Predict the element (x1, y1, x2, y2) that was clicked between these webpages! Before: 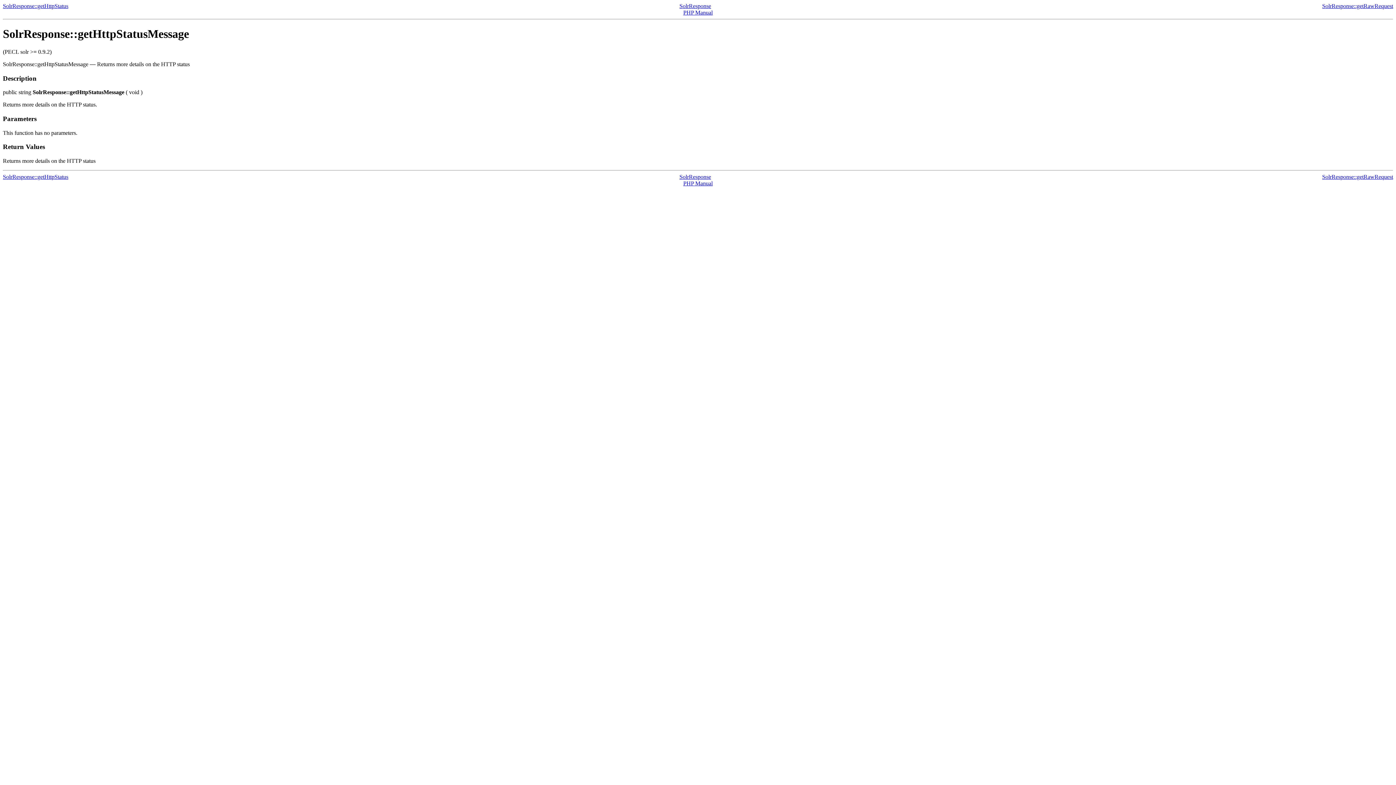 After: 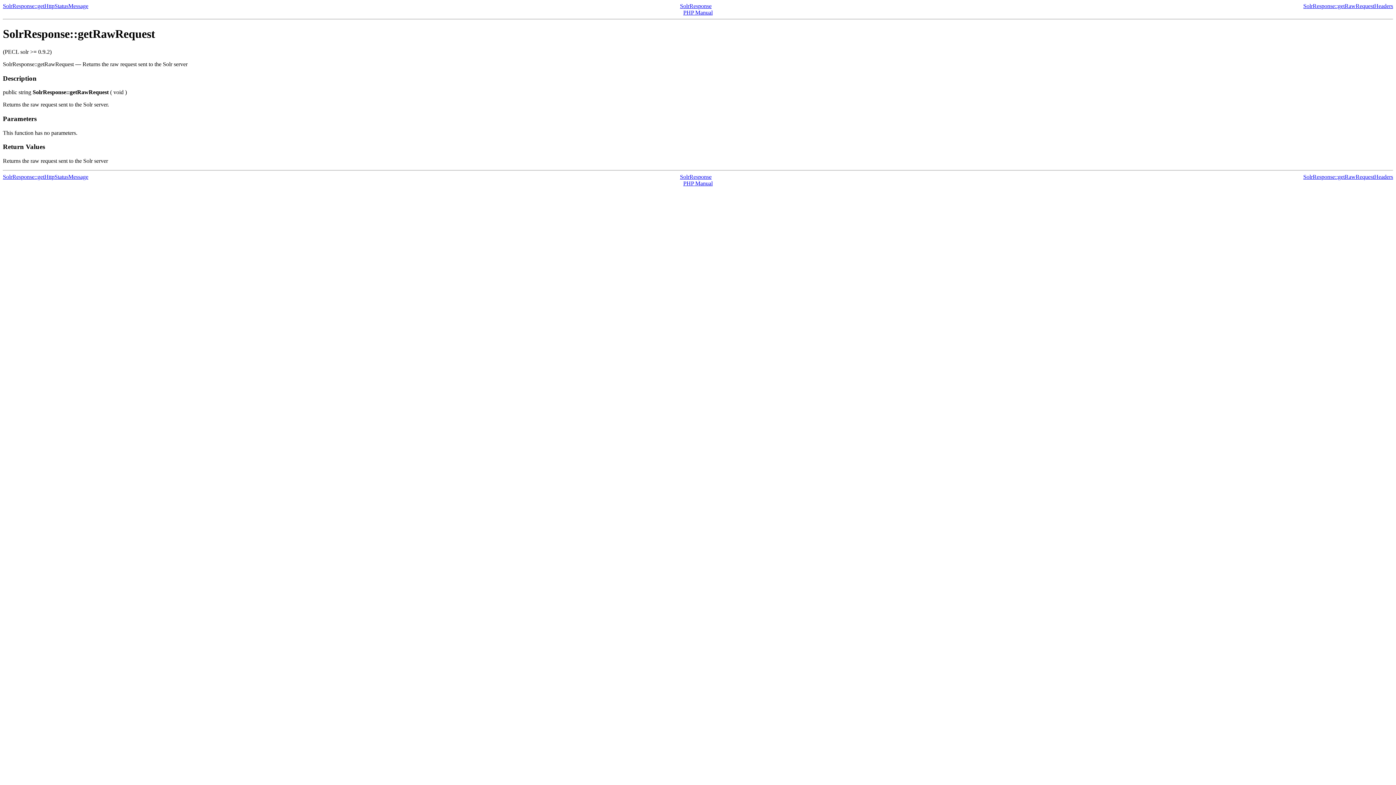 Action: label: SolrResponse::getRawRequest bbox: (1322, 2, 1393, 9)